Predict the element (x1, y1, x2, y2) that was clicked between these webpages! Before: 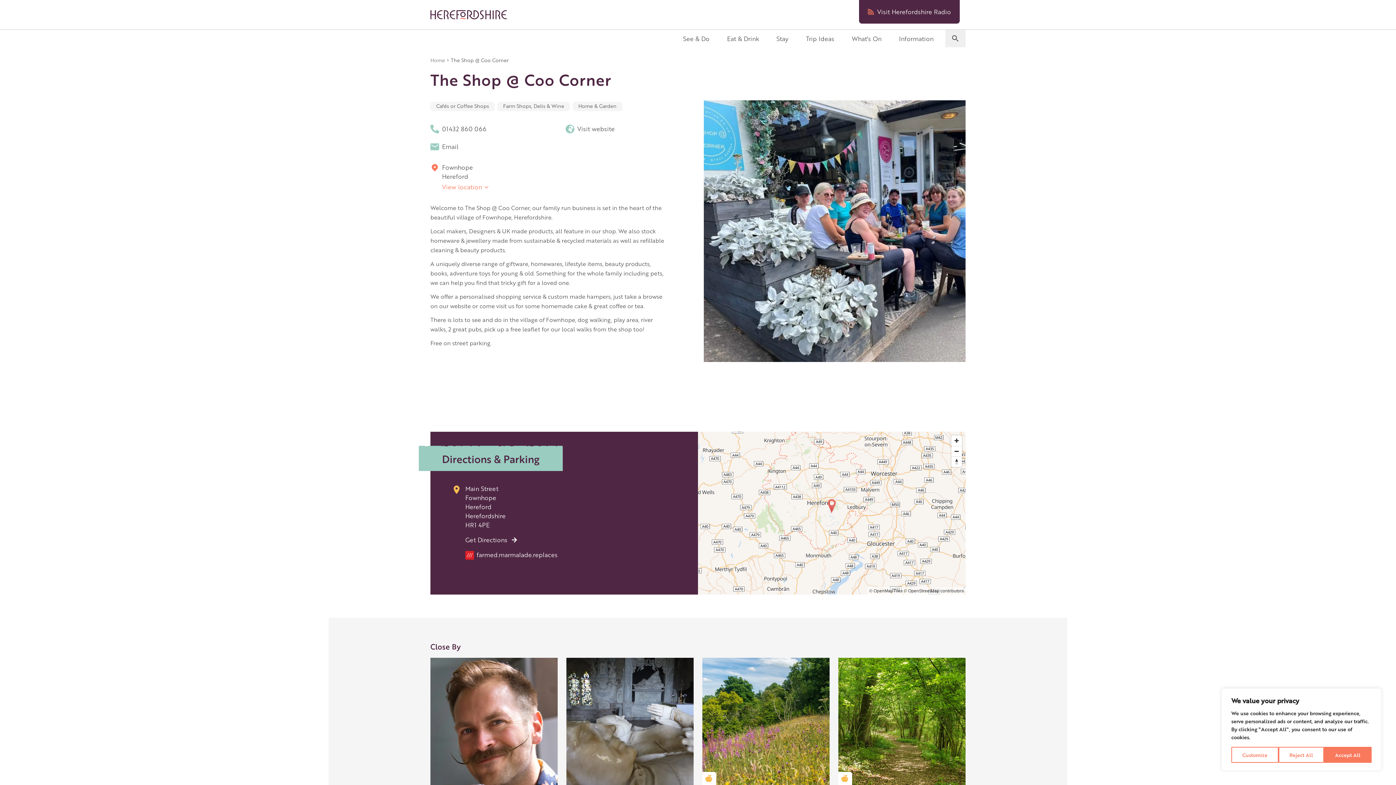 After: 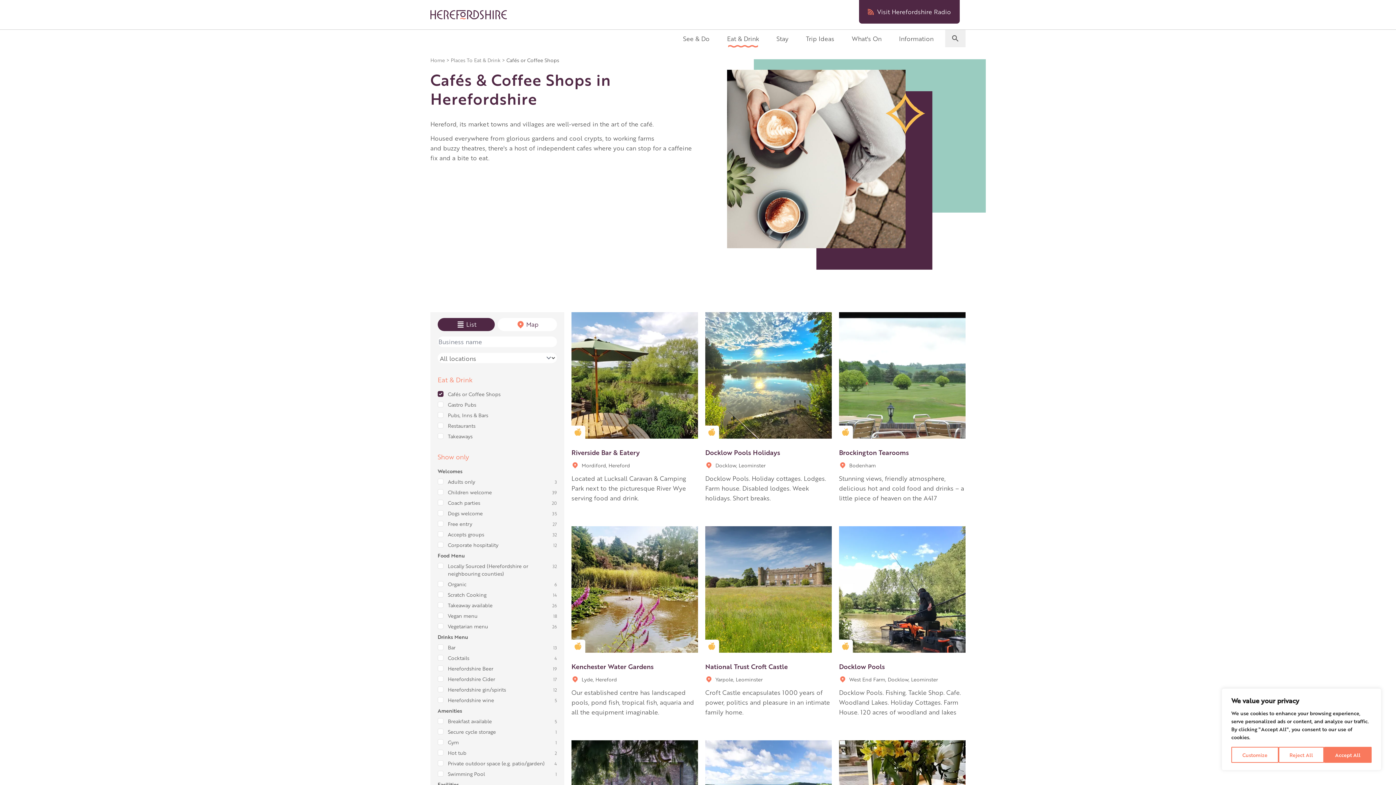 Action: bbox: (430, 101, 494, 111) label: Cafés or Coffee Shops